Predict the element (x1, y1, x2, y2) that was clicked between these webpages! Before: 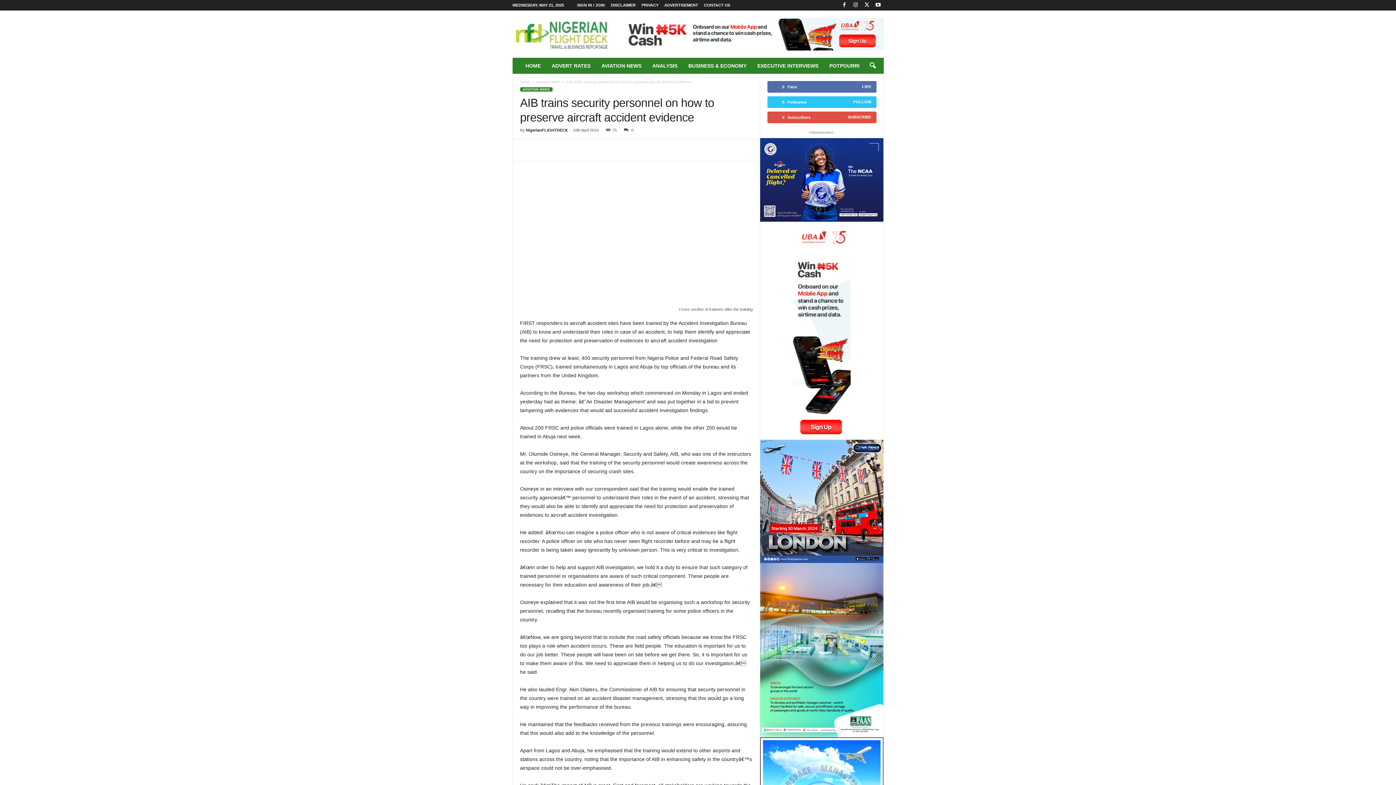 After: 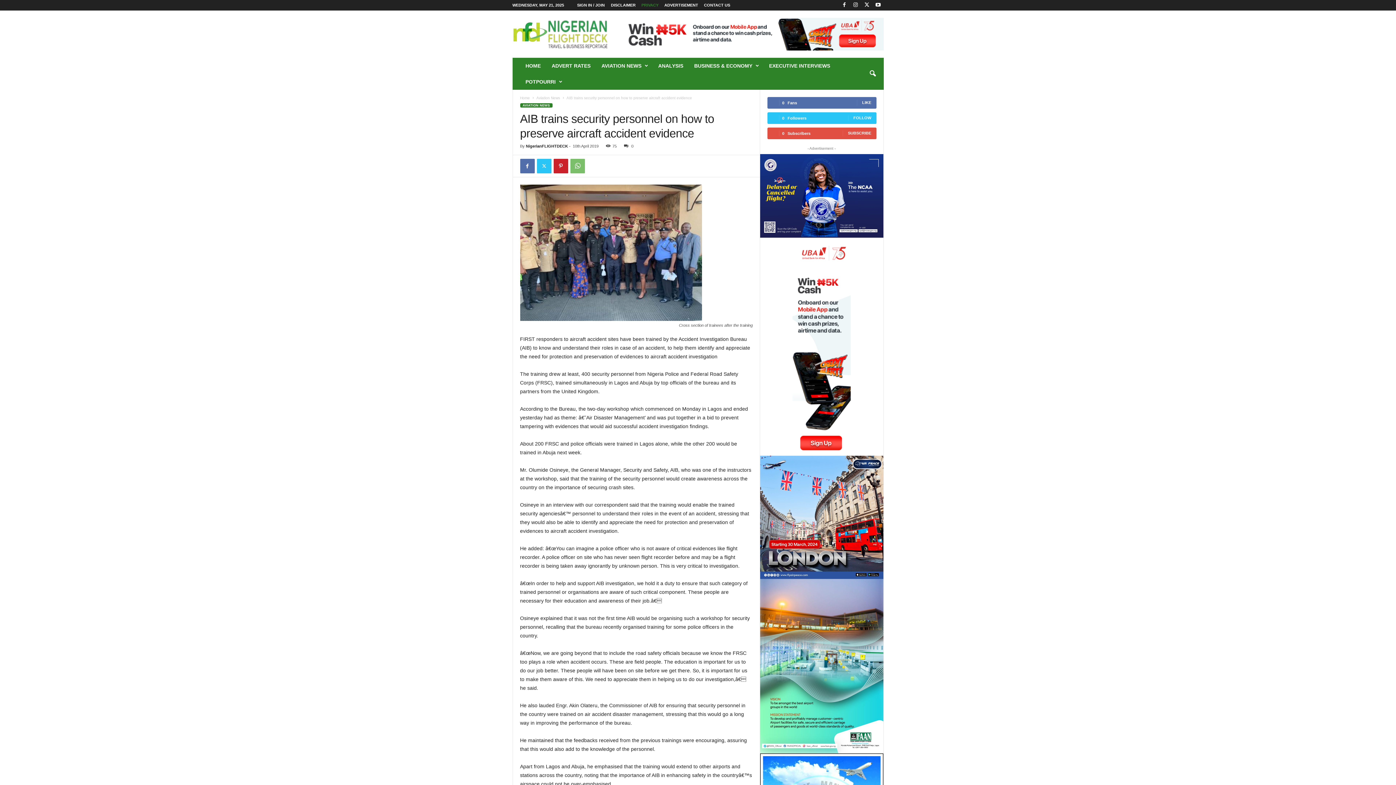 Action: bbox: (641, 2, 658, 7) label: PRIVACY